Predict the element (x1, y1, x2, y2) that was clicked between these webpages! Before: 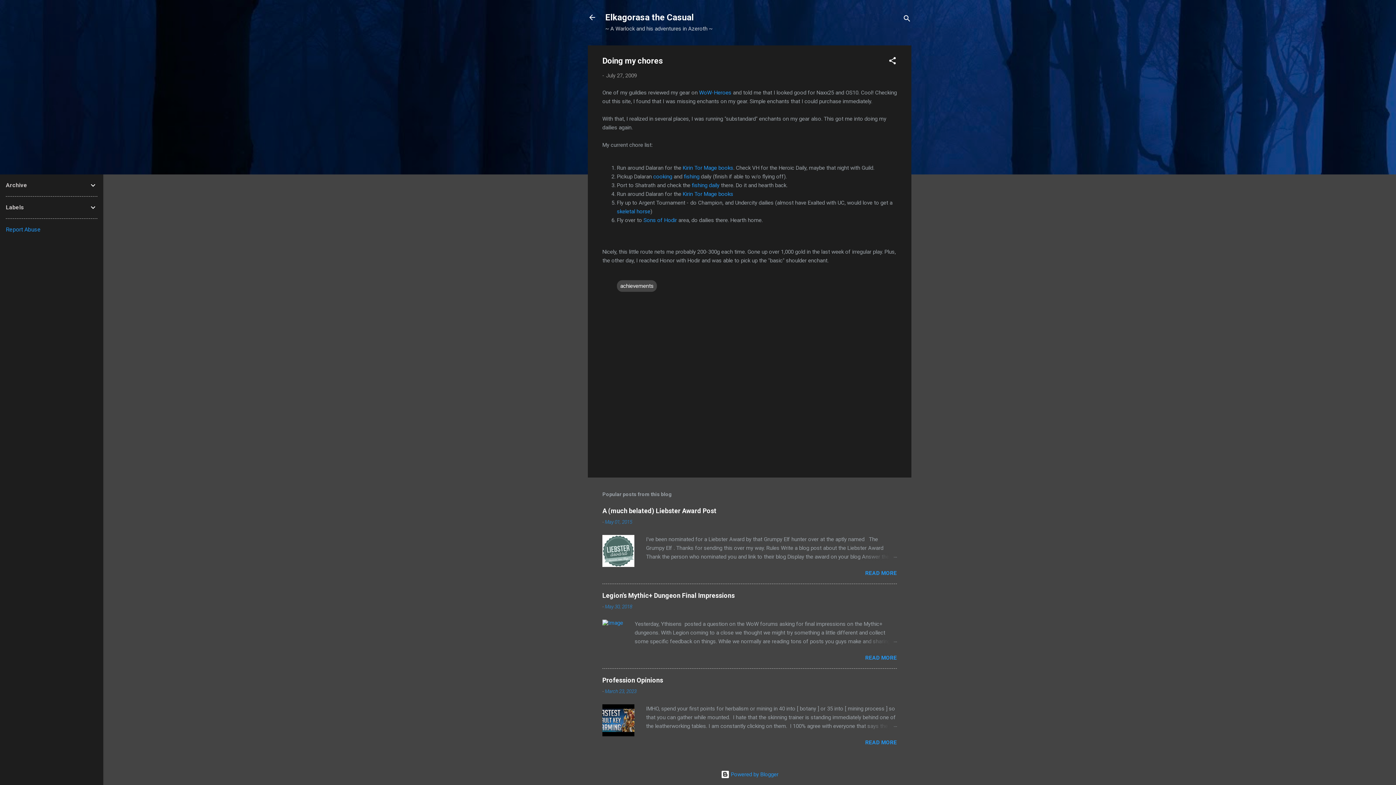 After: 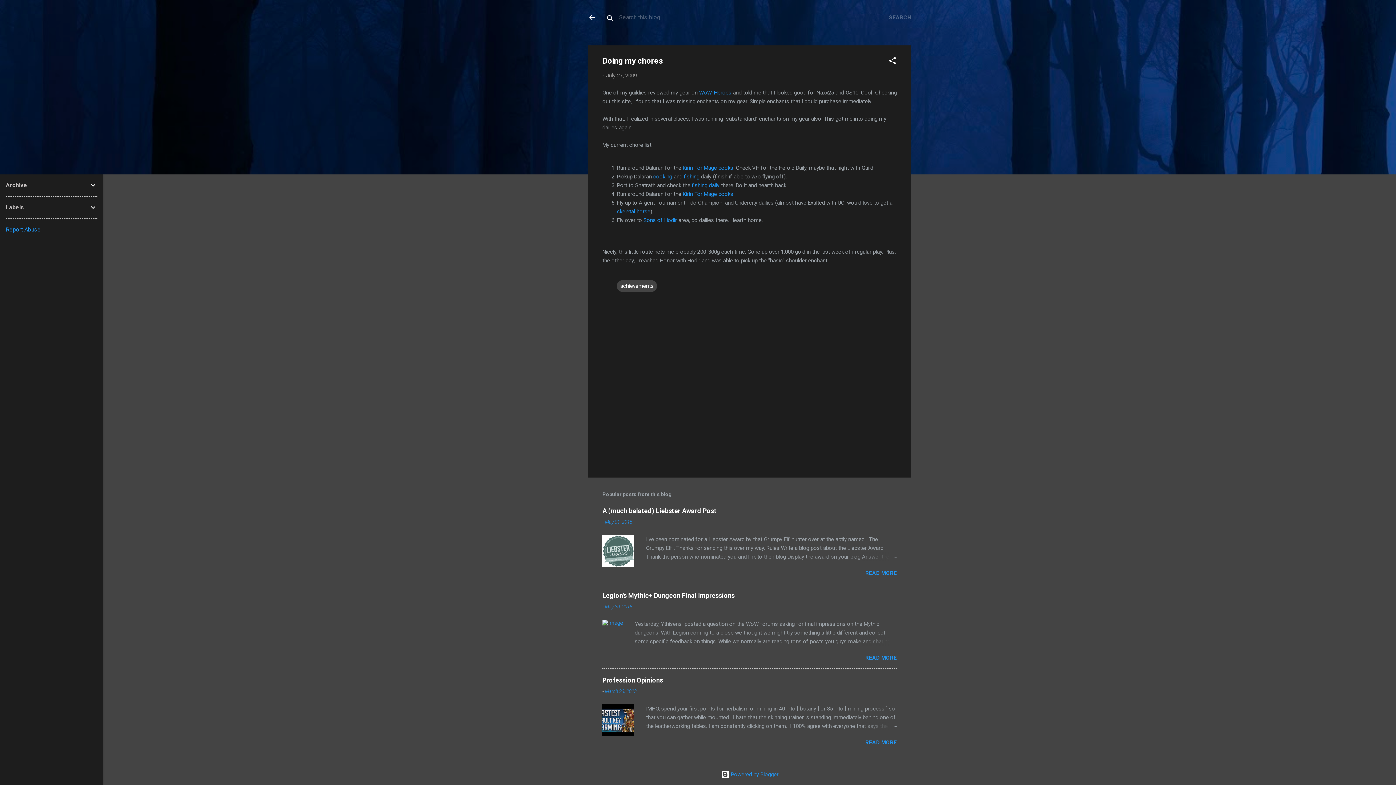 Action: bbox: (902, 8, 911, 30) label: Search